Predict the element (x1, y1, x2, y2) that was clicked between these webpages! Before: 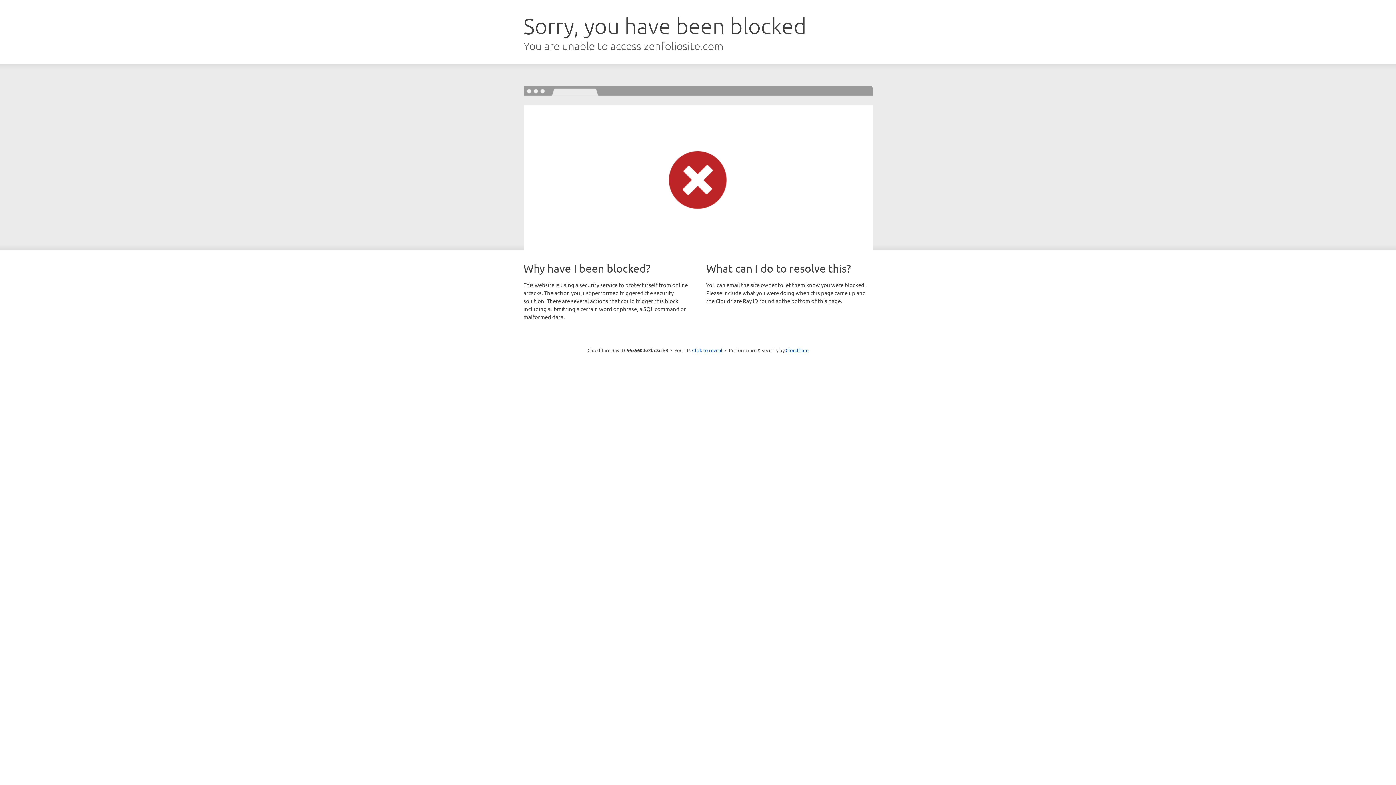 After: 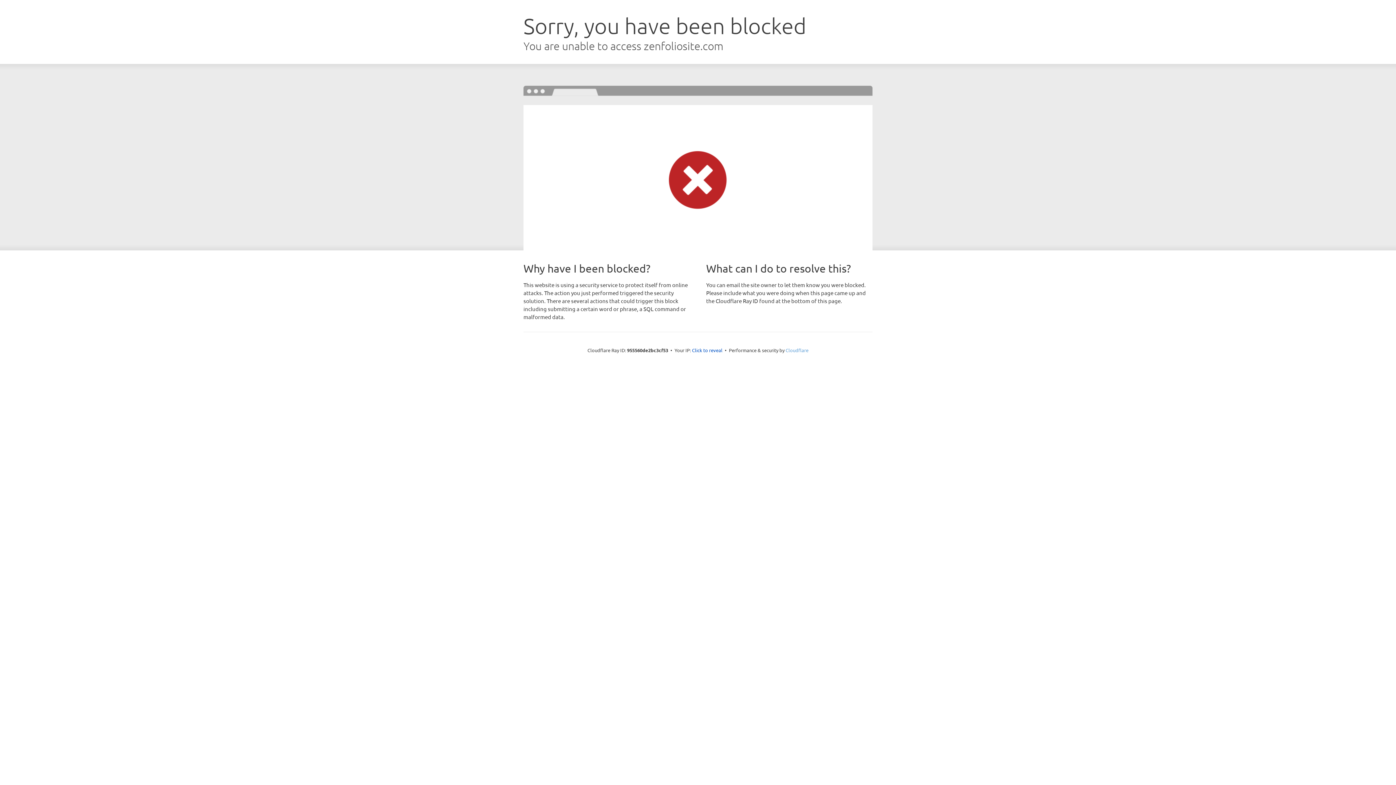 Action: label: Cloudflare bbox: (785, 347, 808, 353)